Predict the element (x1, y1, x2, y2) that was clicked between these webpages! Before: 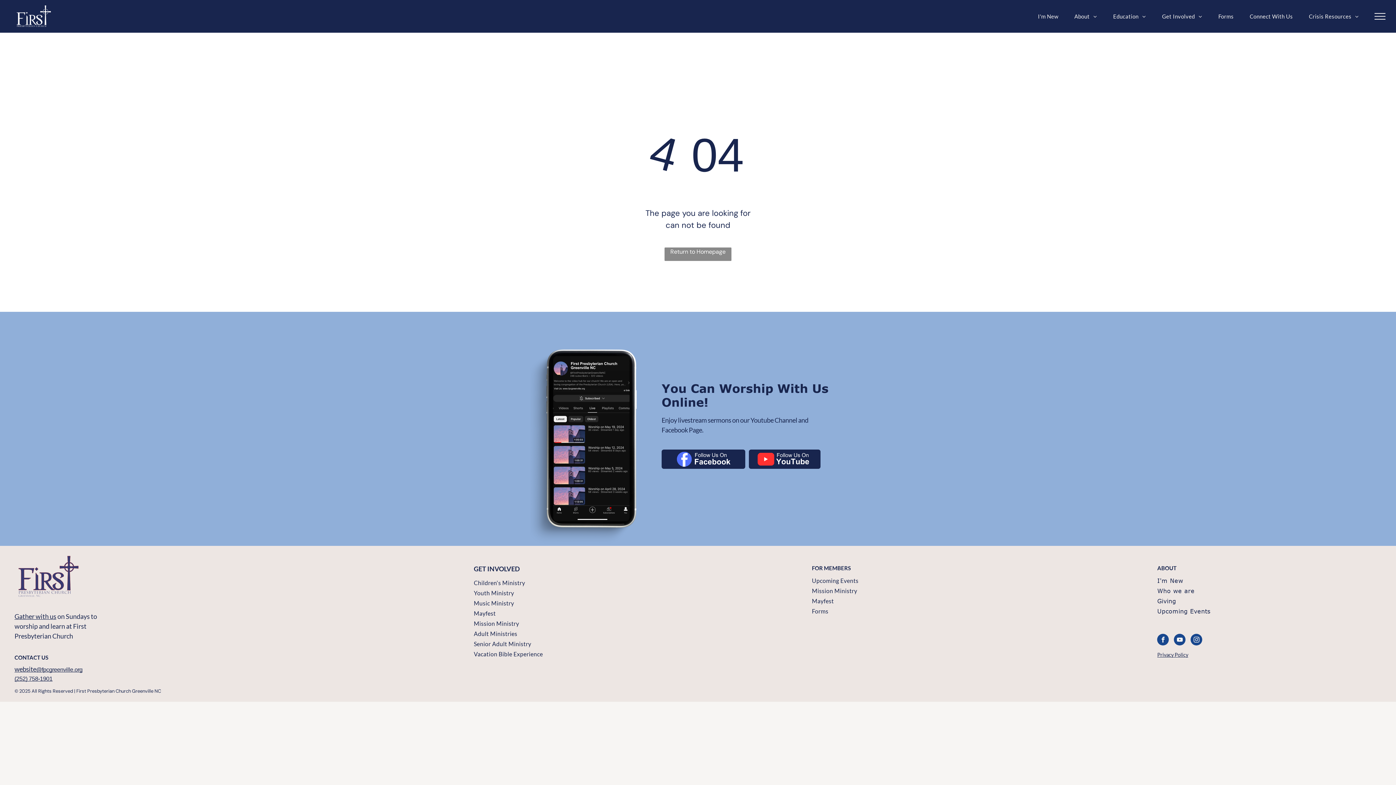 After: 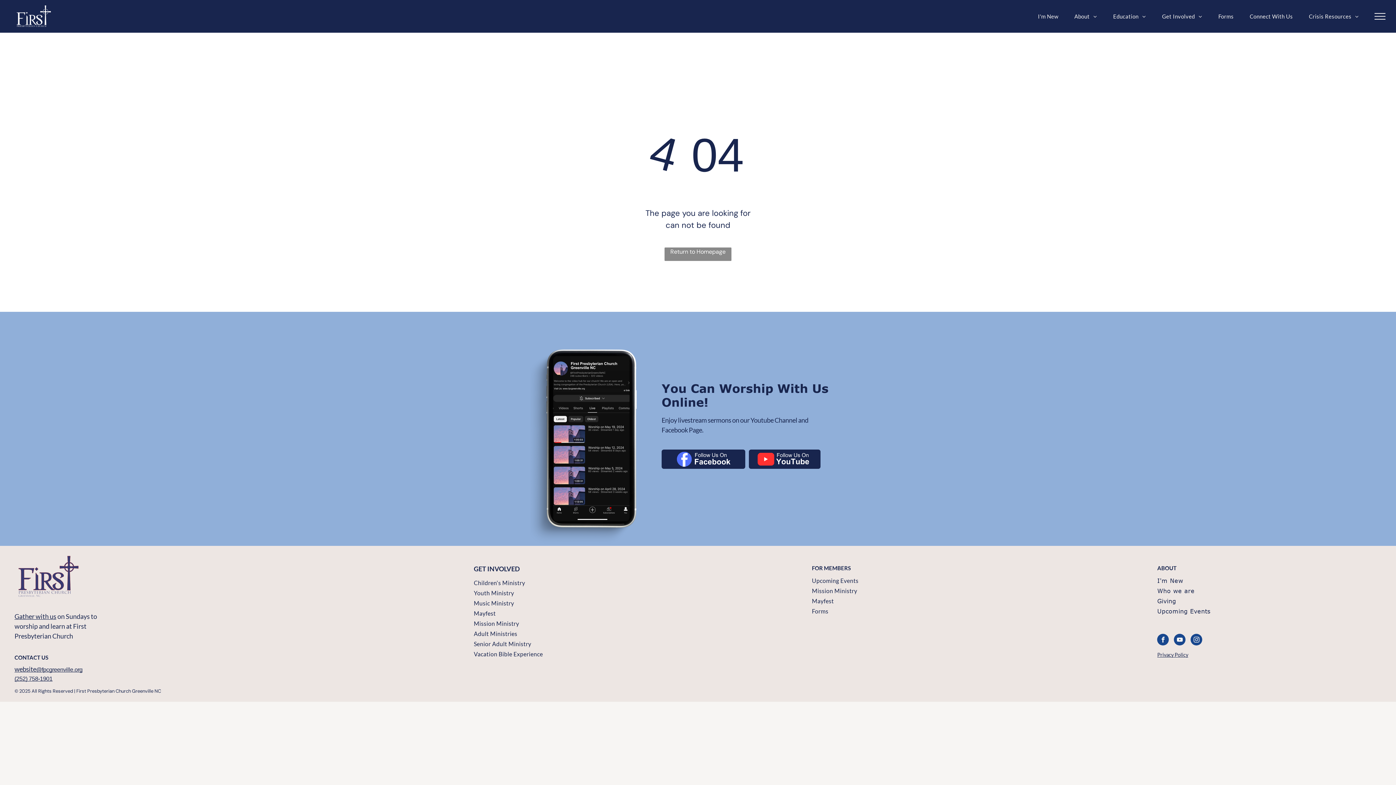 Action: label: facebook bbox: (1157, 634, 1169, 647)